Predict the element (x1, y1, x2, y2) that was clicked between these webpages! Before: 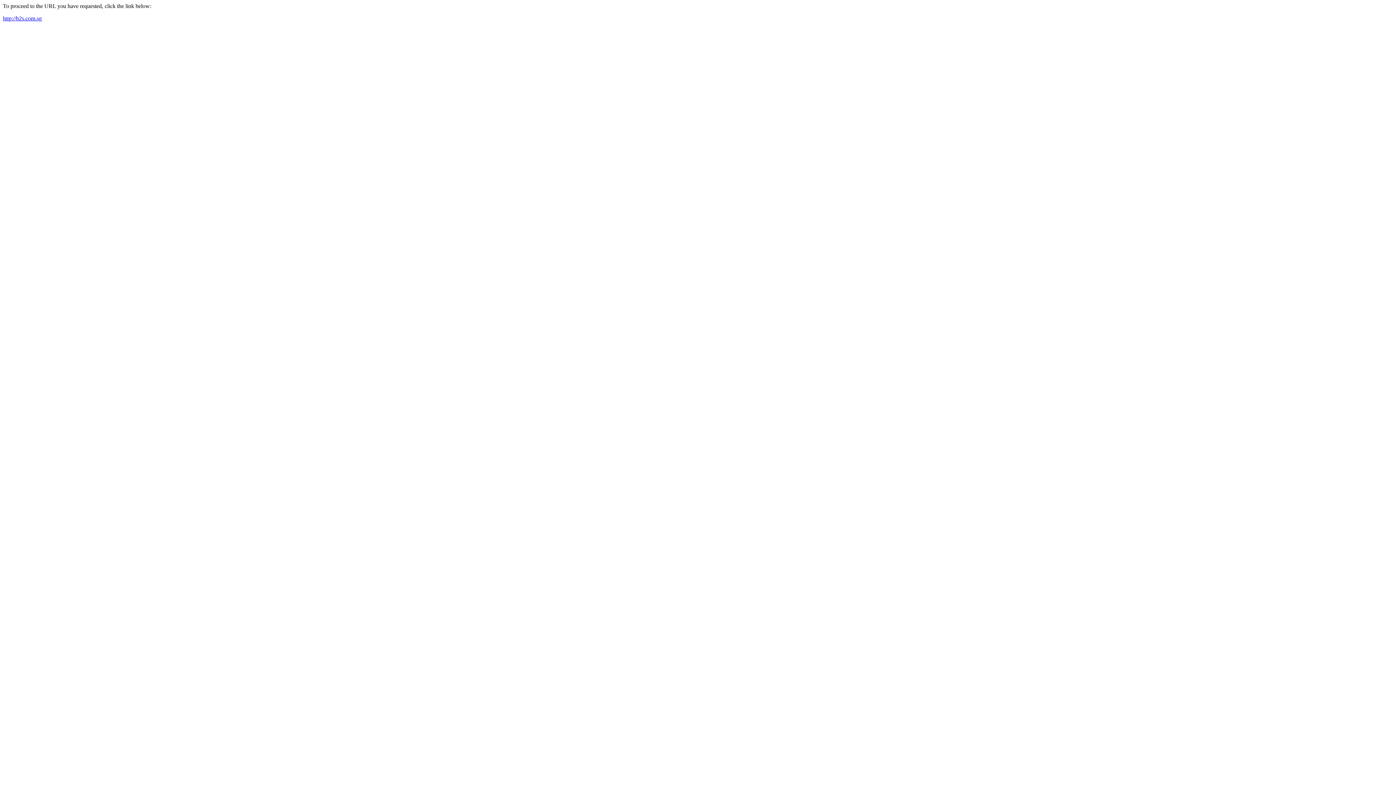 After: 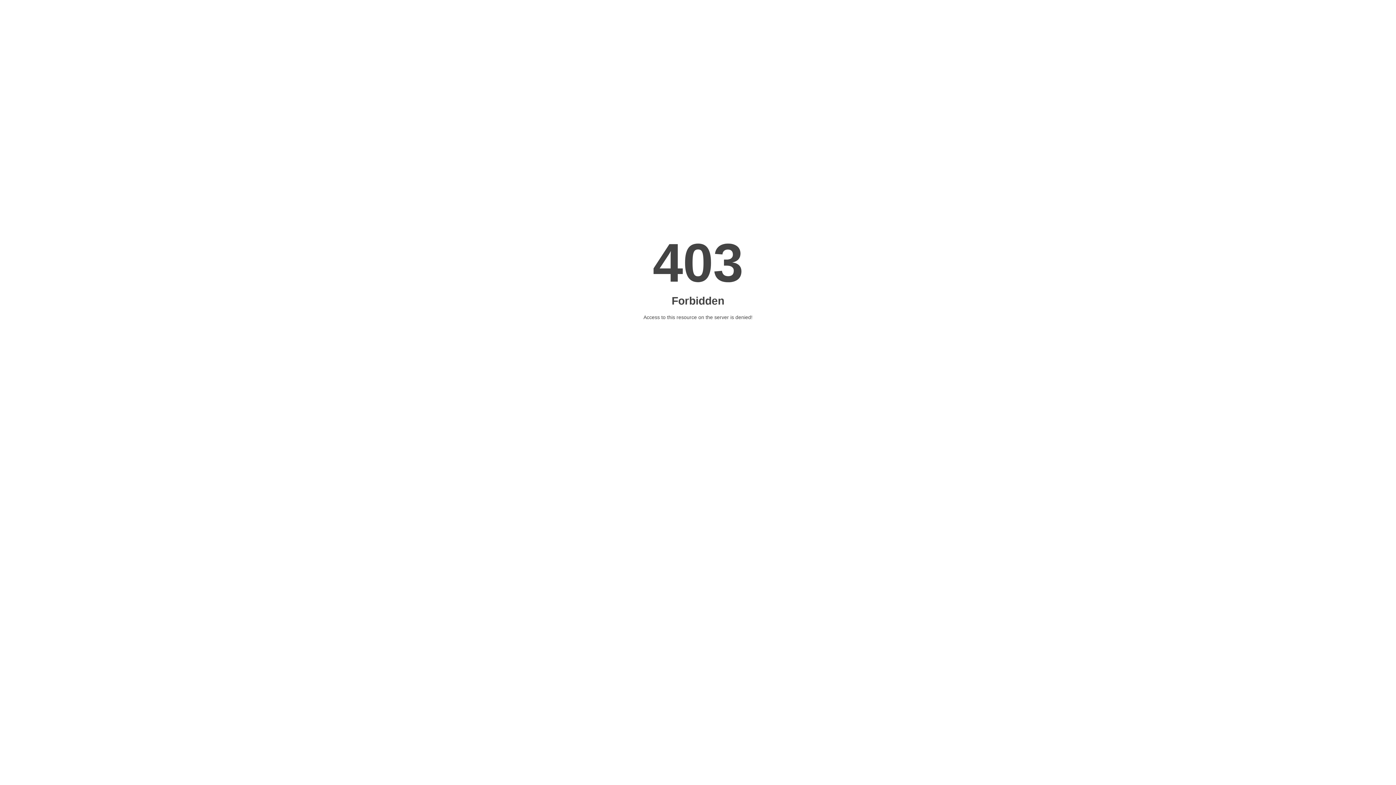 Action: label: http://b2s.com.sg bbox: (2, 15, 41, 21)